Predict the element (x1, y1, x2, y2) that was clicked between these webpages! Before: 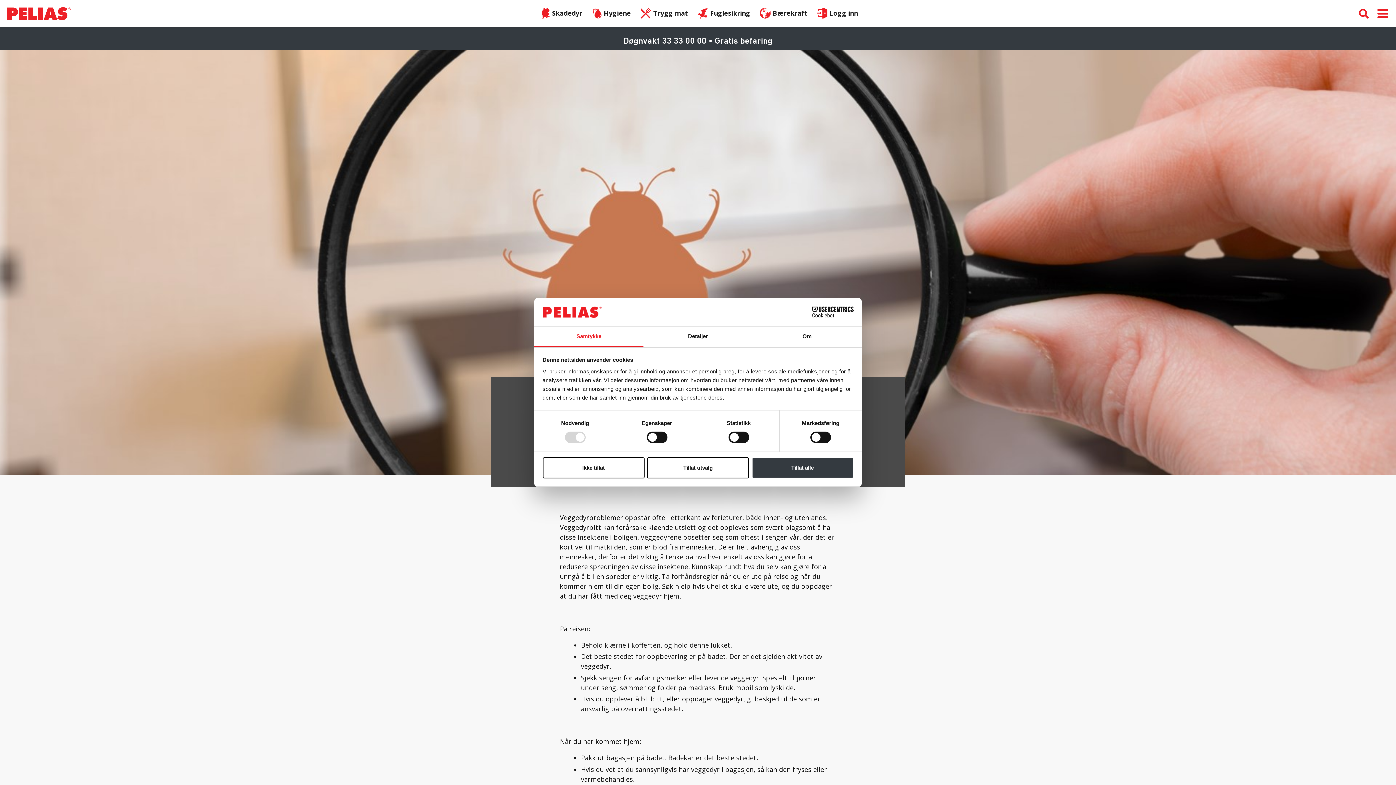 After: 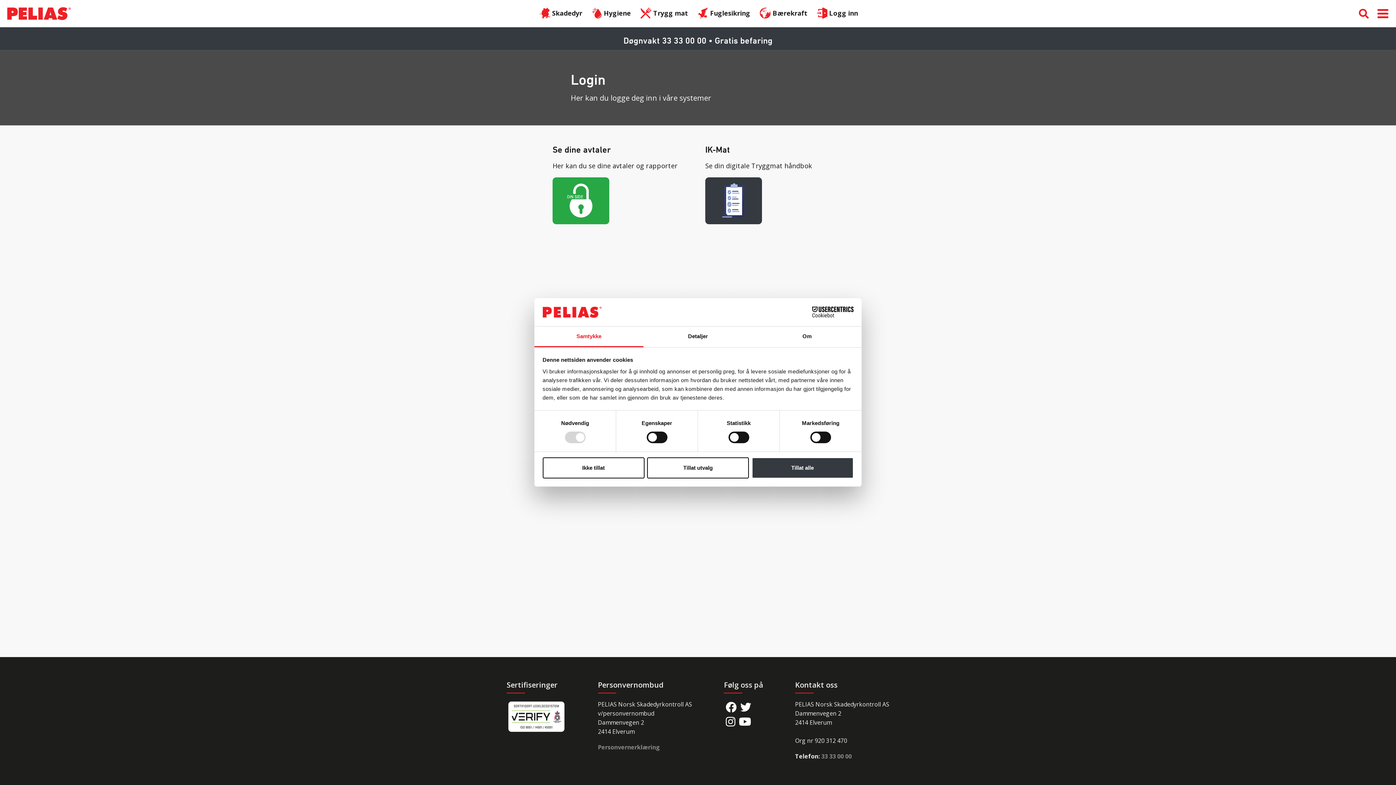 Action: bbox: (817, 8, 858, 18) label: Logg inn